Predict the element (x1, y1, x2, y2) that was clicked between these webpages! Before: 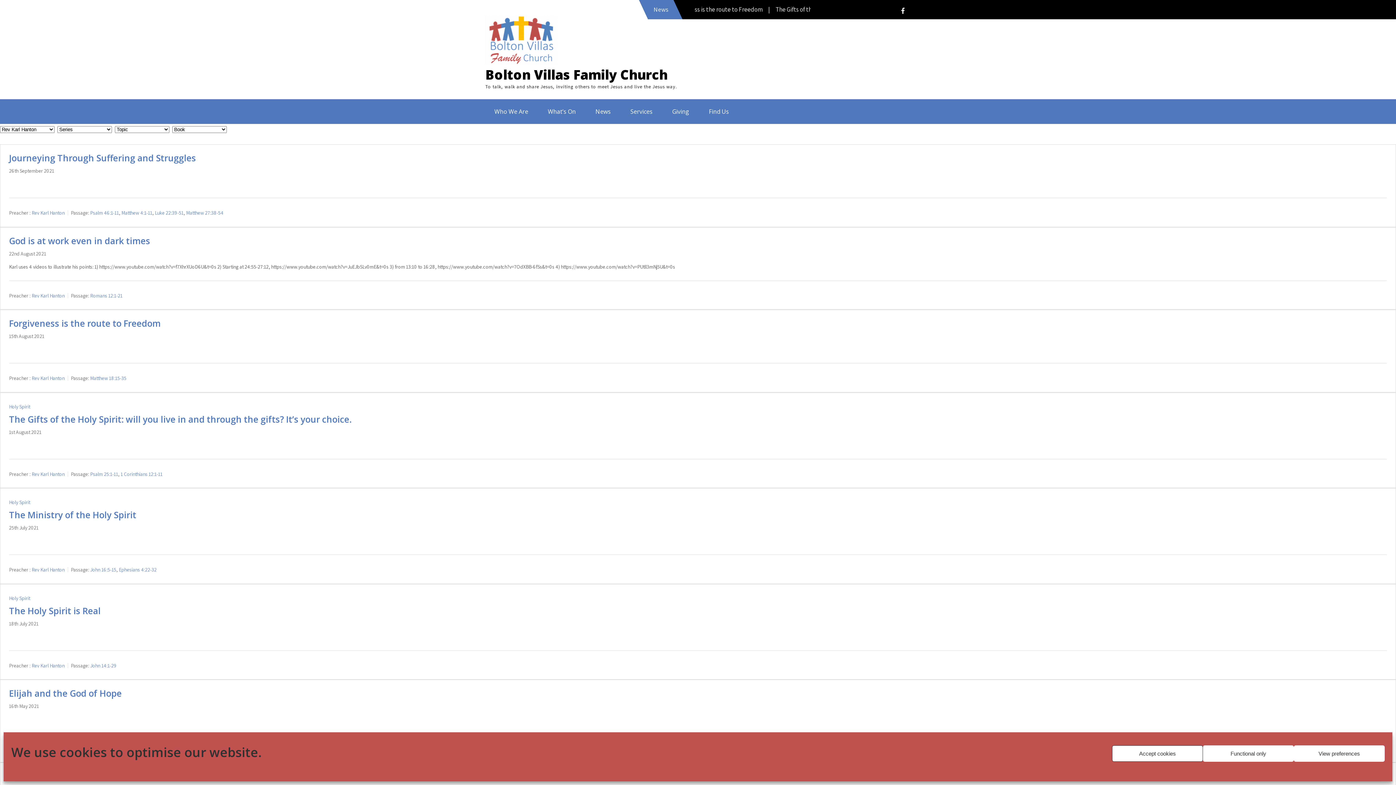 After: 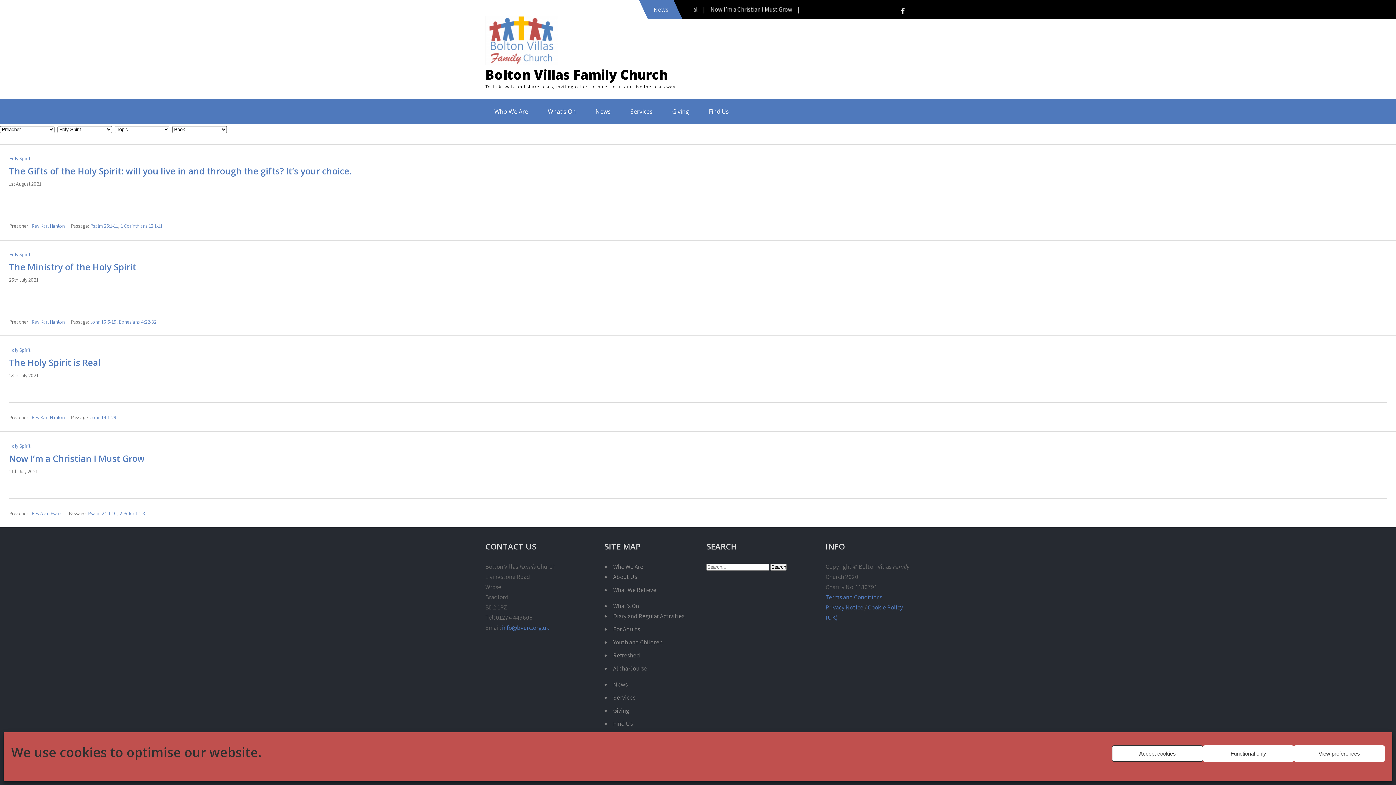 Action: label: Holy Spirit bbox: (9, 595, 30, 601)